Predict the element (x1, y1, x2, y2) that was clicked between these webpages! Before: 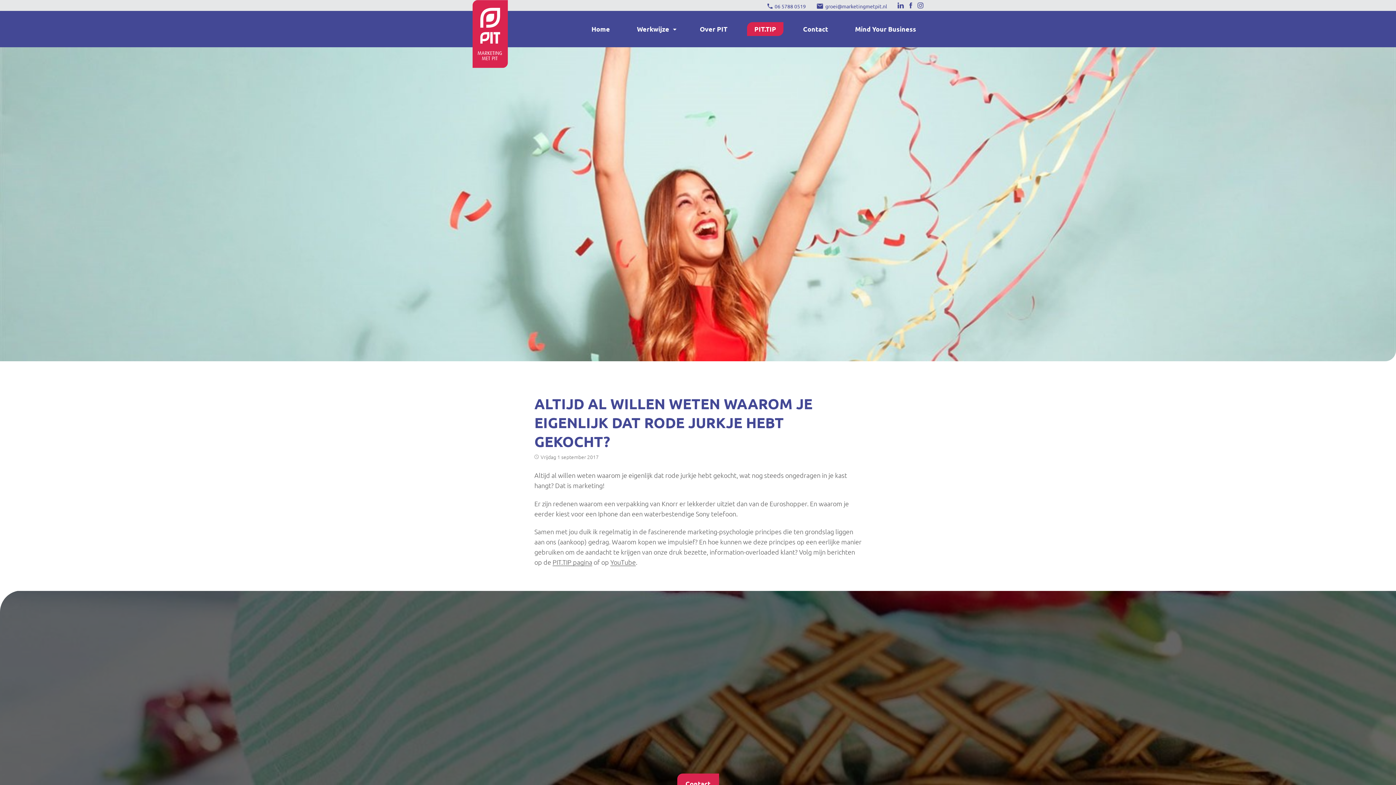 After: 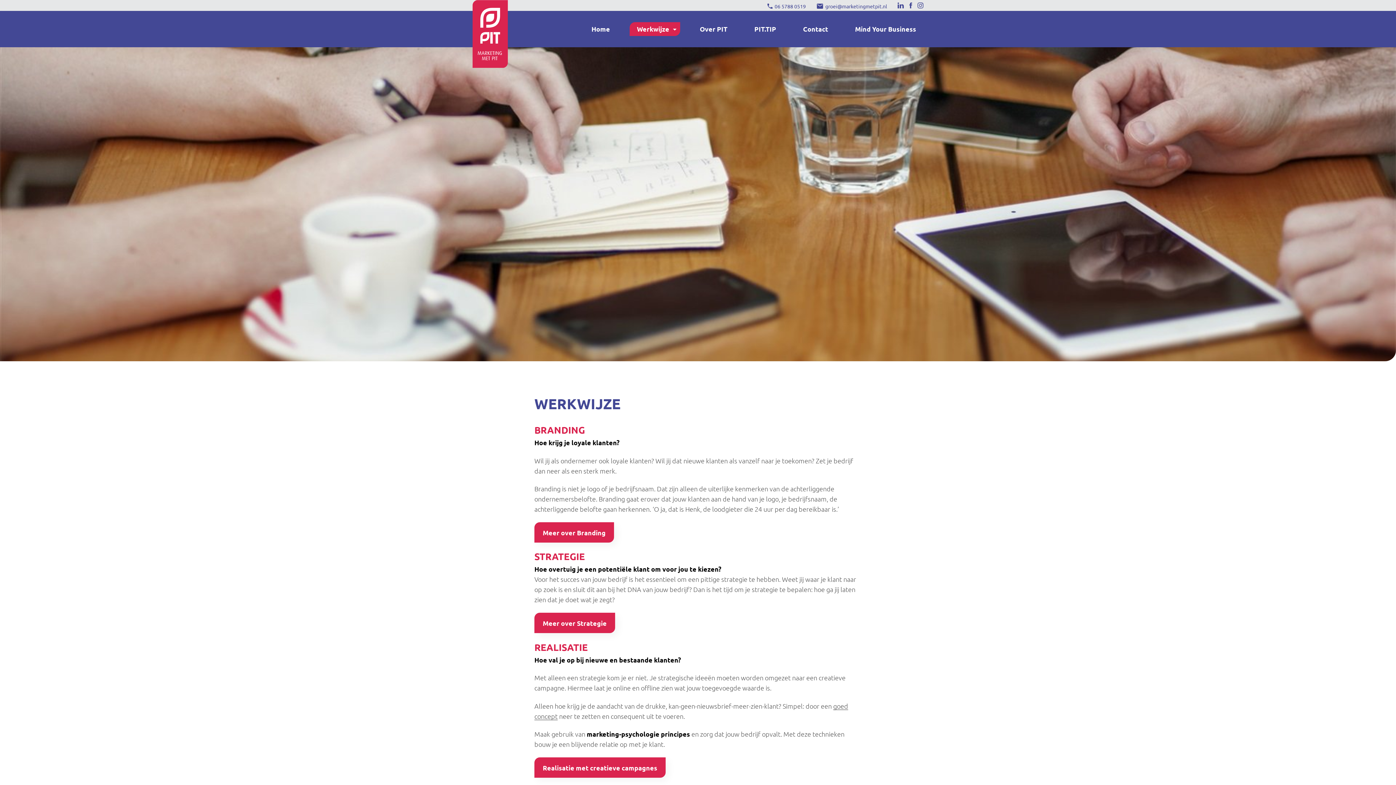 Action: label: Werkwijze bbox: (629, 22, 680, 36)